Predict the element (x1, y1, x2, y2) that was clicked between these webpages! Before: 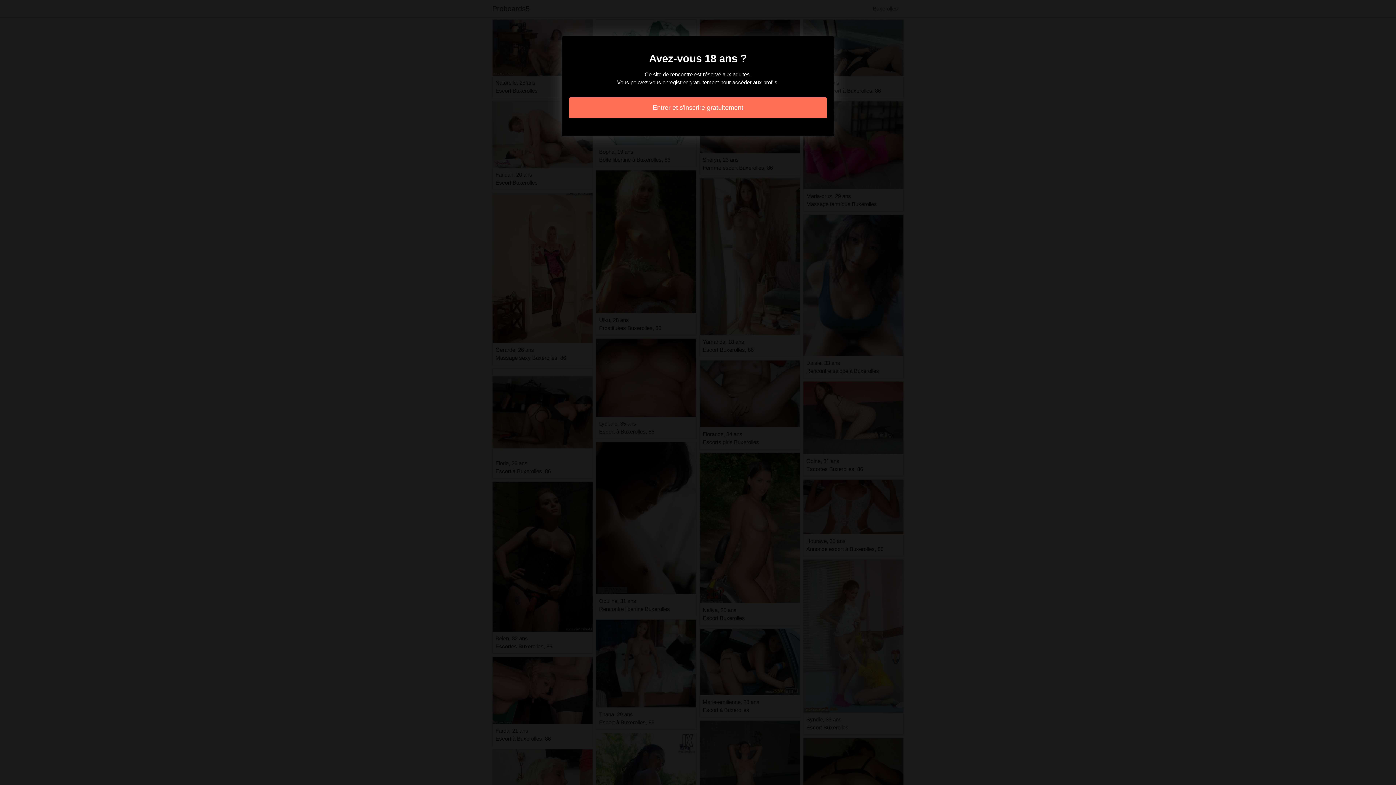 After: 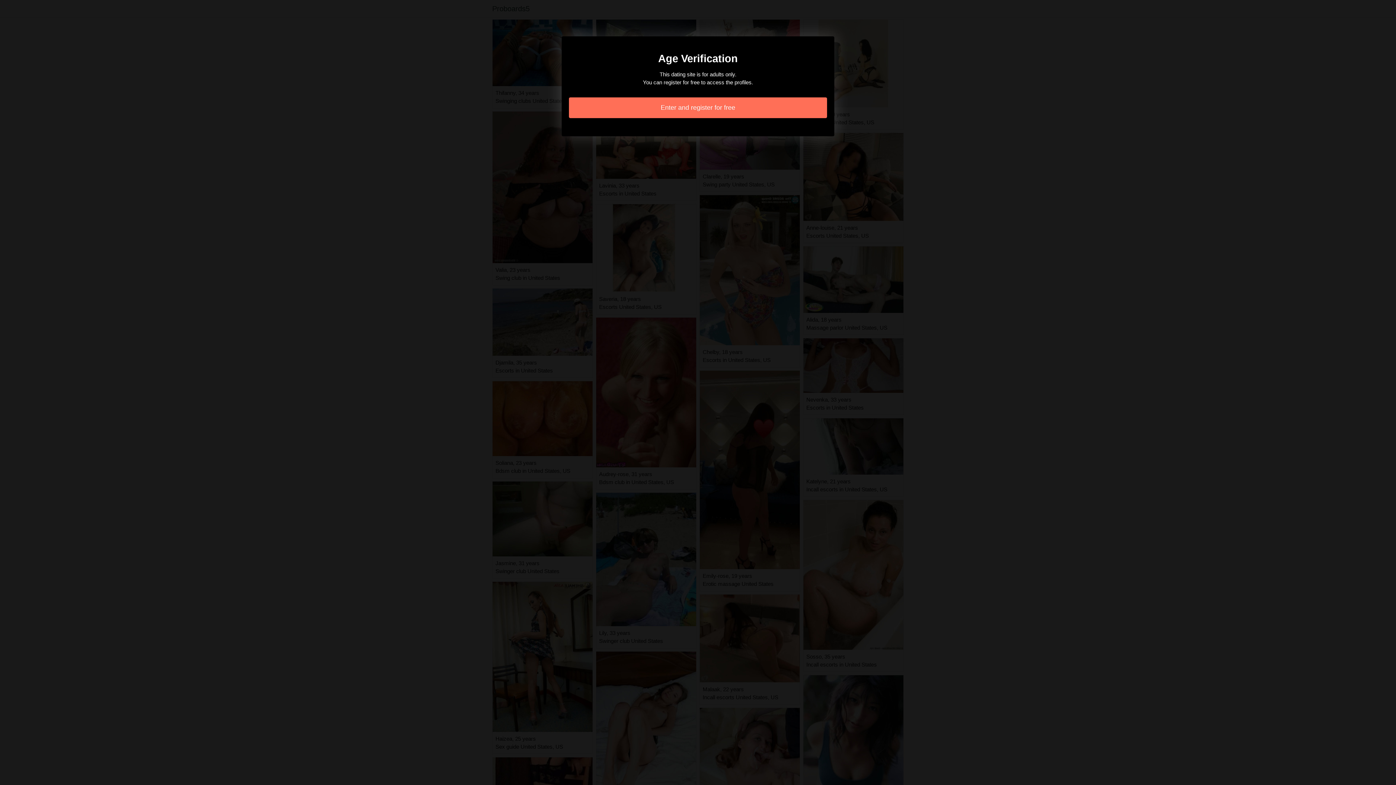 Action: bbox: (569, 97, 827, 118) label: Entrer et s'inscrire gratuitement